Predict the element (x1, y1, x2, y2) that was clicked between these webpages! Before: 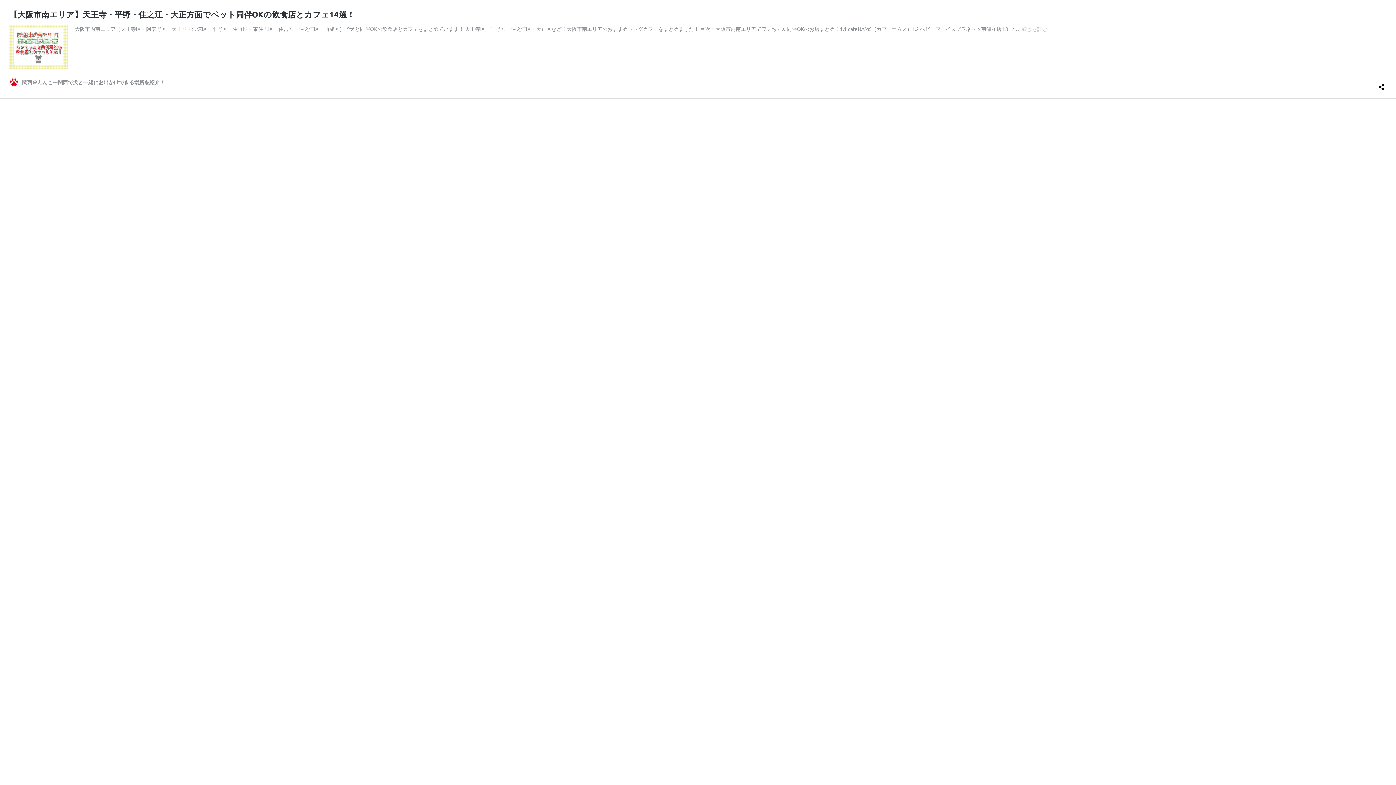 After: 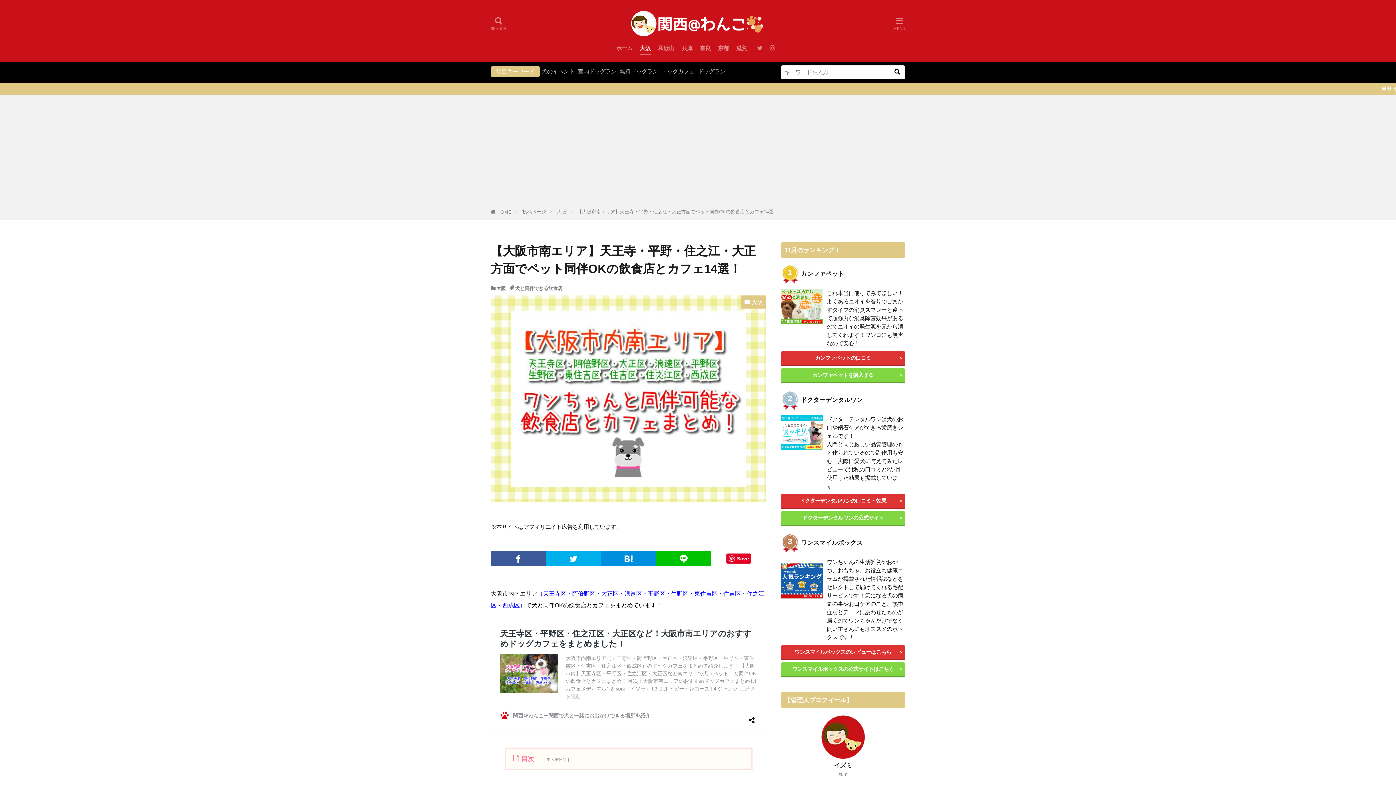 Action: bbox: (9, 63, 67, 69)